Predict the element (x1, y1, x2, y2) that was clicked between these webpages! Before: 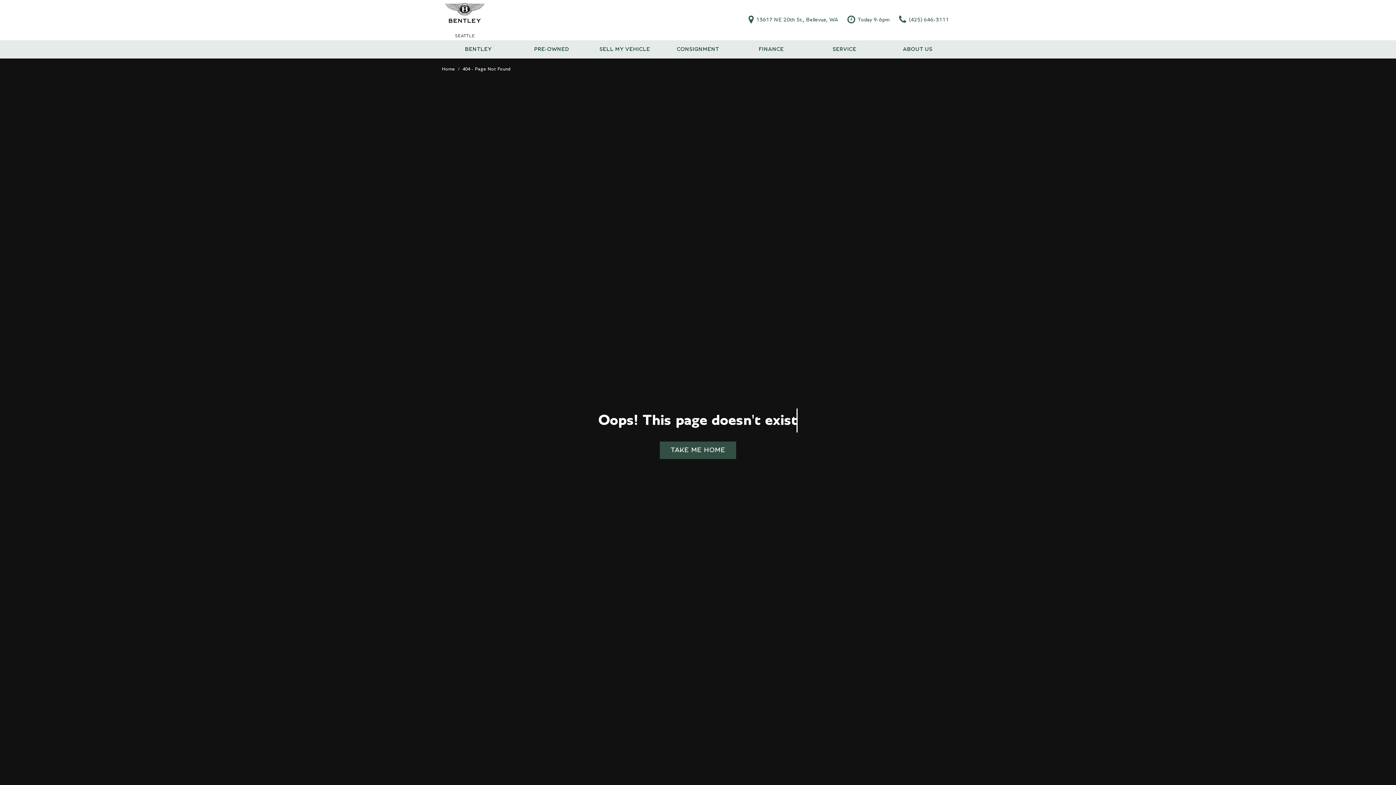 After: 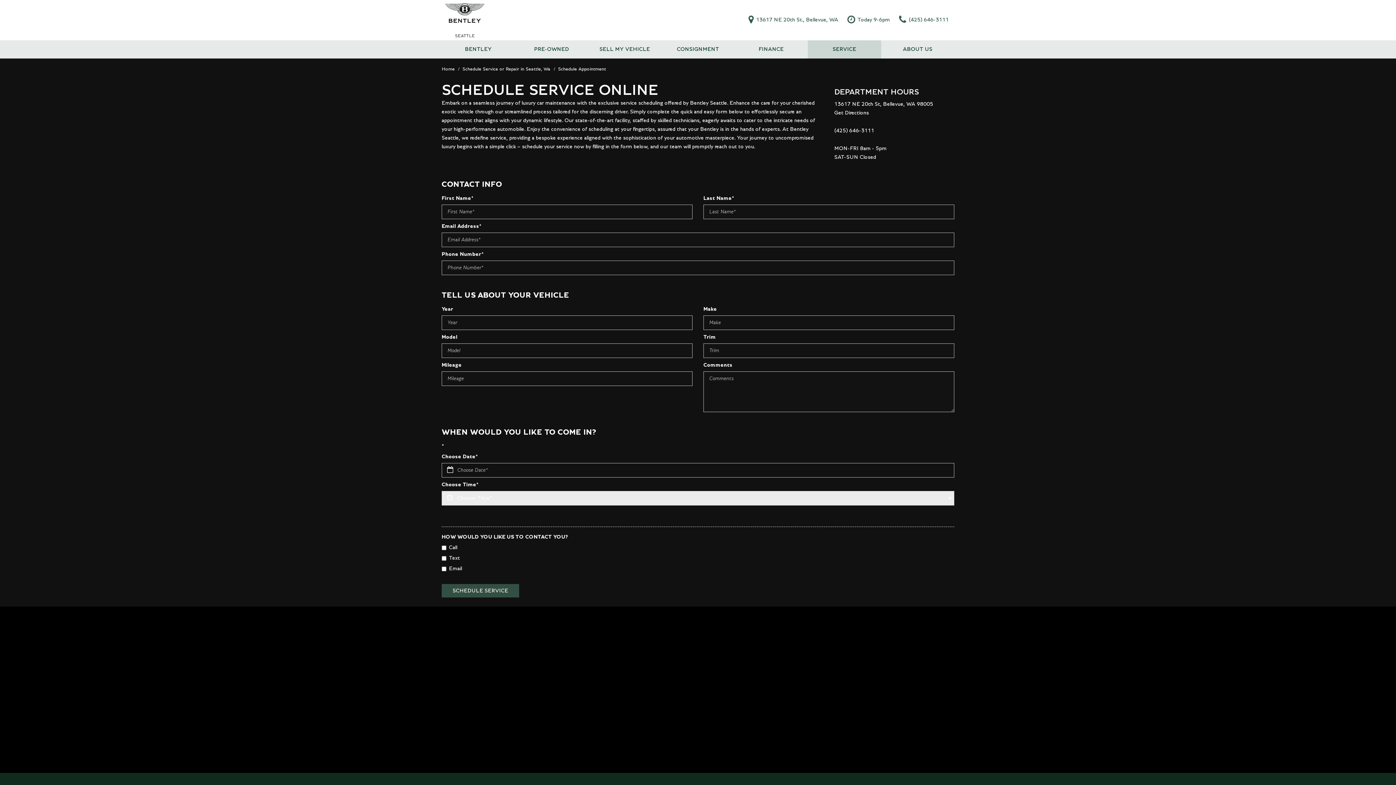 Action: label: SERVICE bbox: (808, 40, 881, 58)